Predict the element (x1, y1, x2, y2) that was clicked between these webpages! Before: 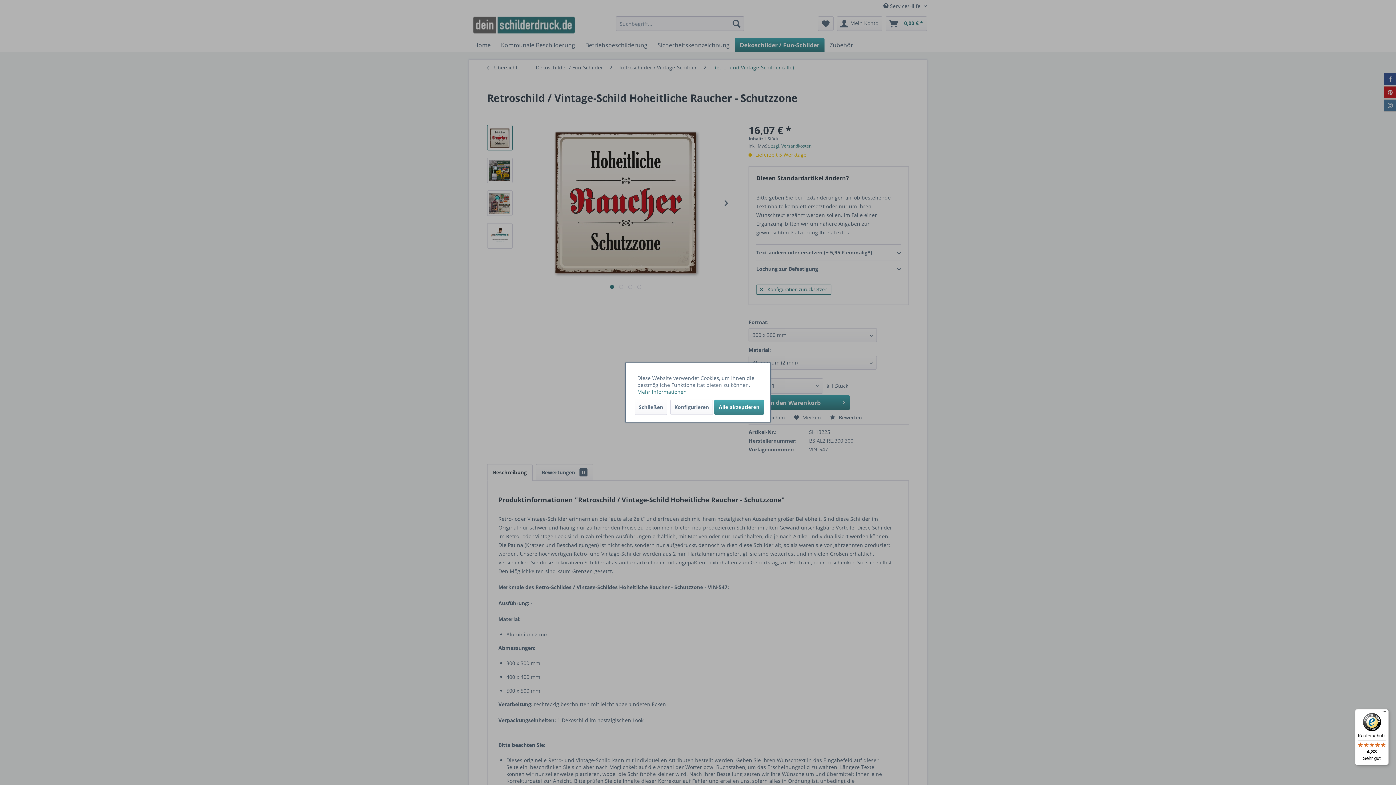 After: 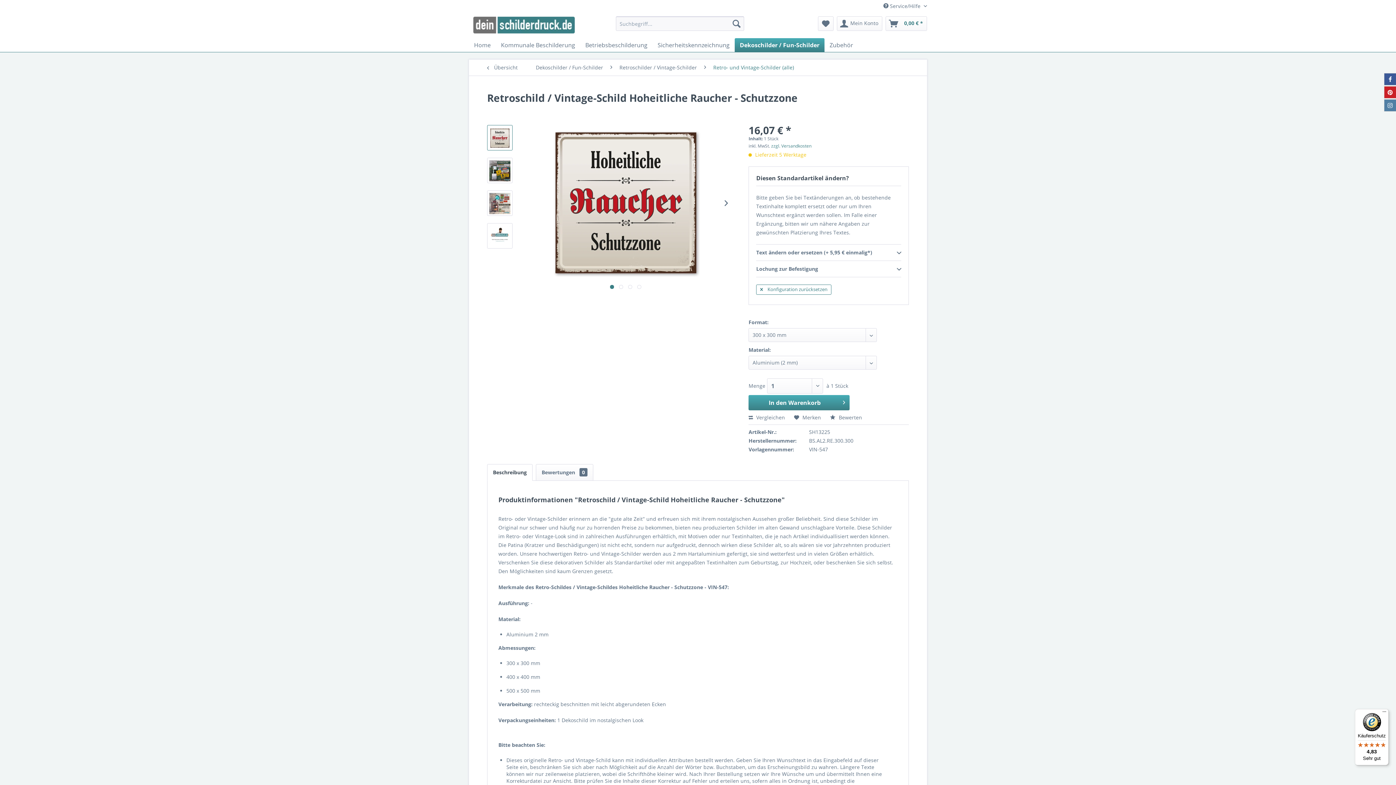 Action: bbox: (714, 399, 764, 415) label: Alle akzeptieren